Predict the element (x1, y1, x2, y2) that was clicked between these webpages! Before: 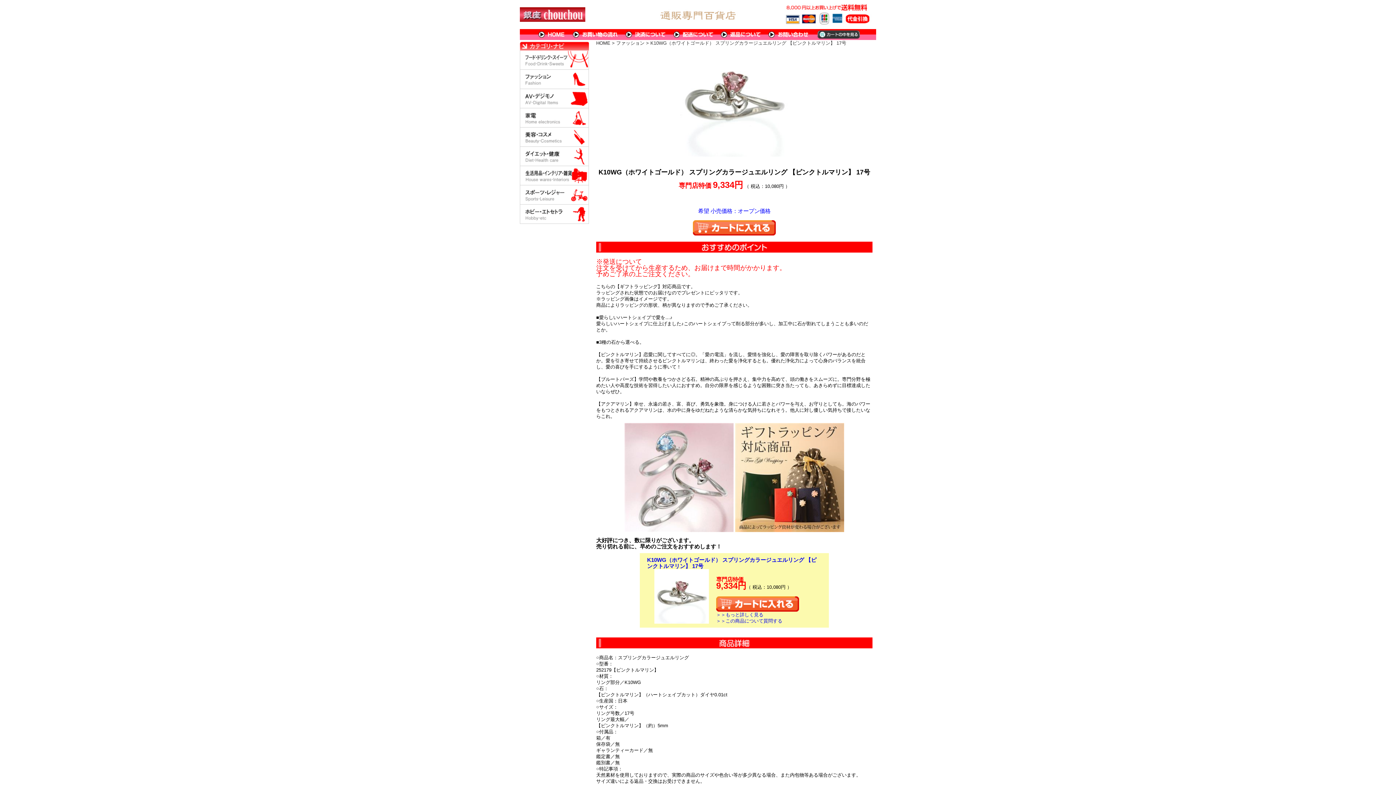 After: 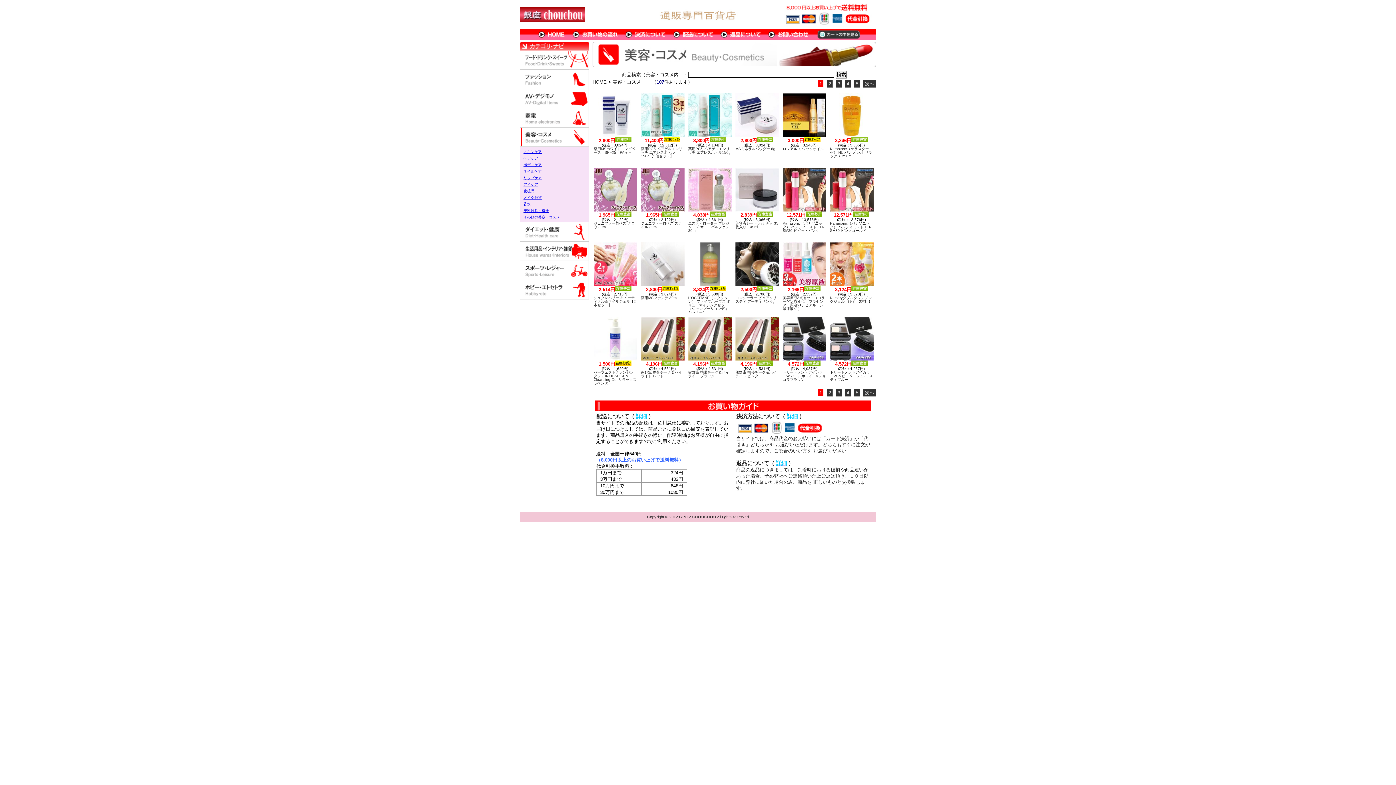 Action: bbox: (520, 128, 588, 146)